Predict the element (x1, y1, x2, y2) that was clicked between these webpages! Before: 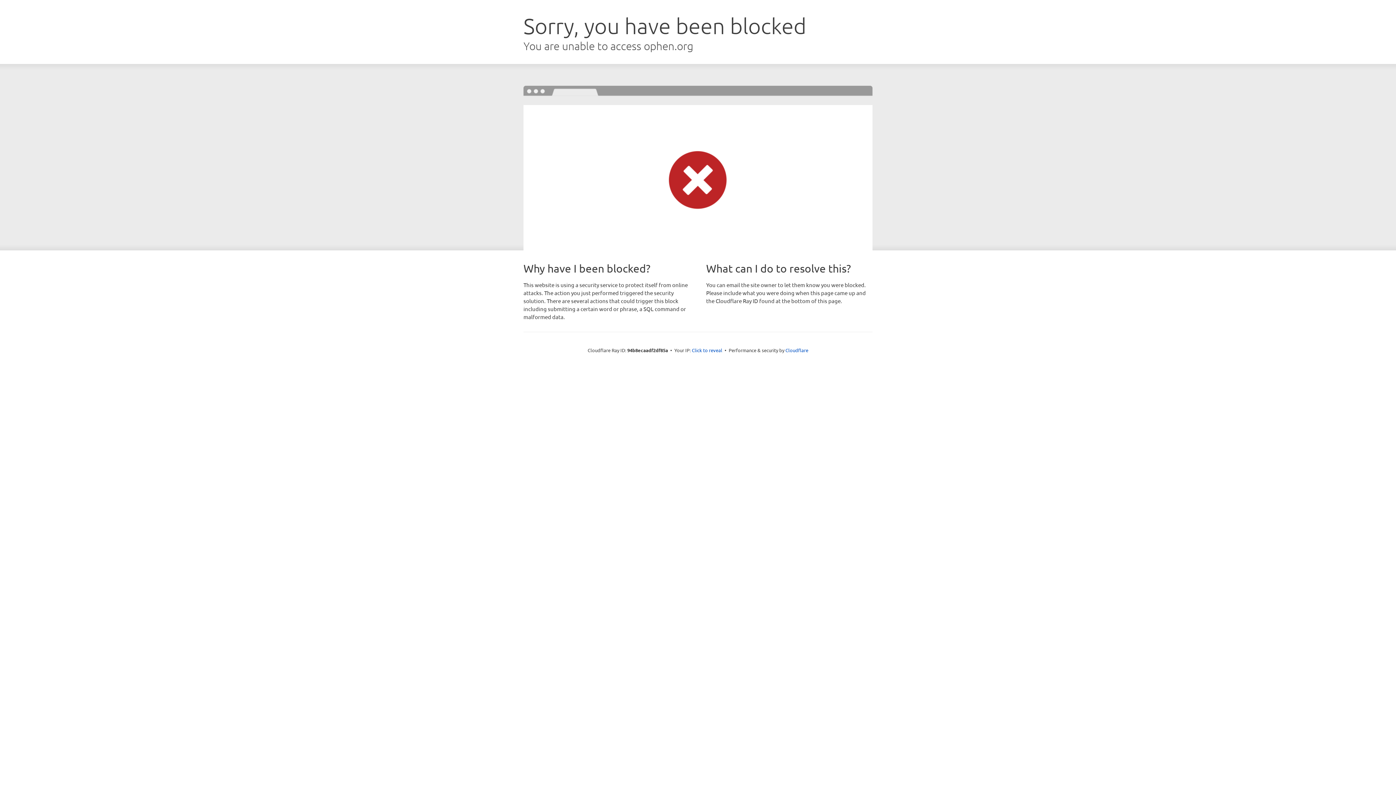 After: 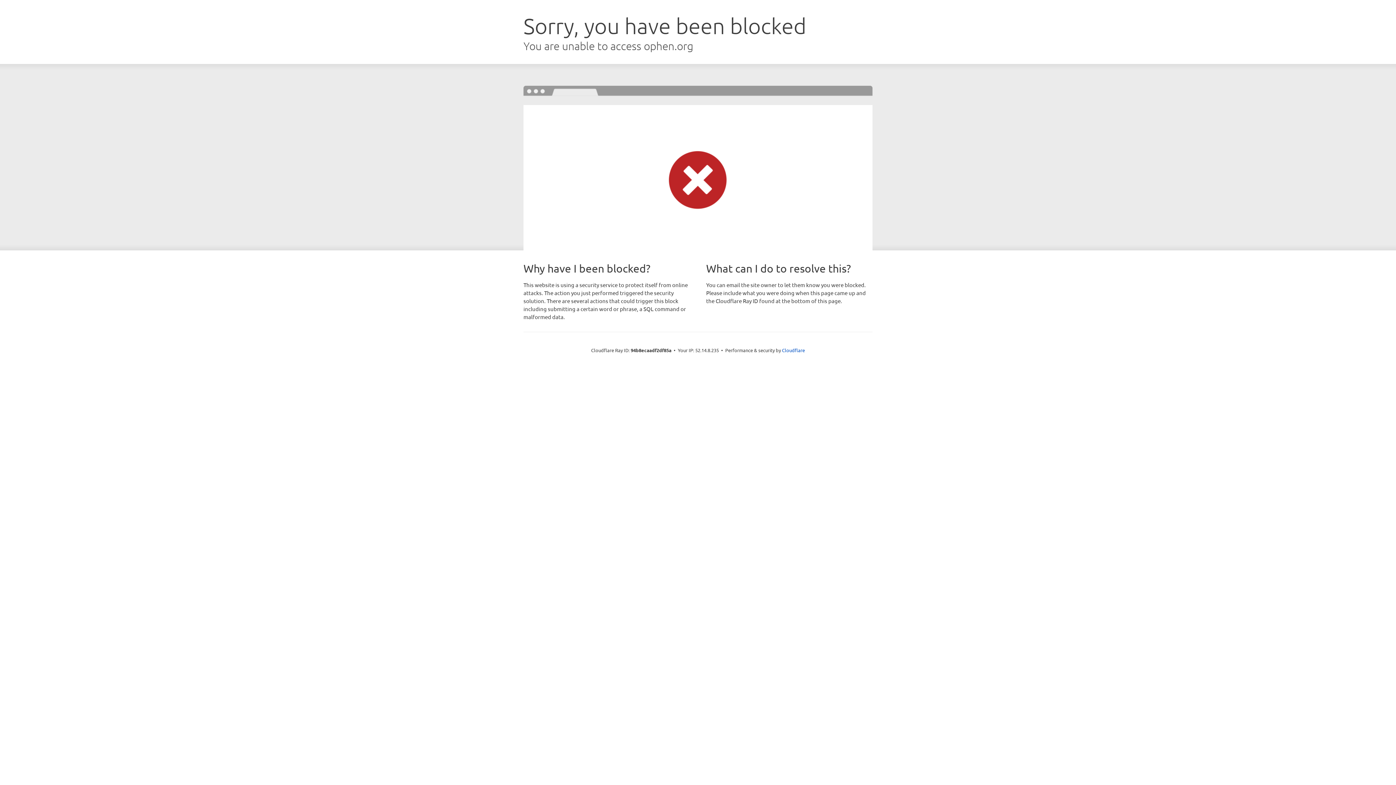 Action: label: Click to reveal bbox: (692, 346, 722, 353)